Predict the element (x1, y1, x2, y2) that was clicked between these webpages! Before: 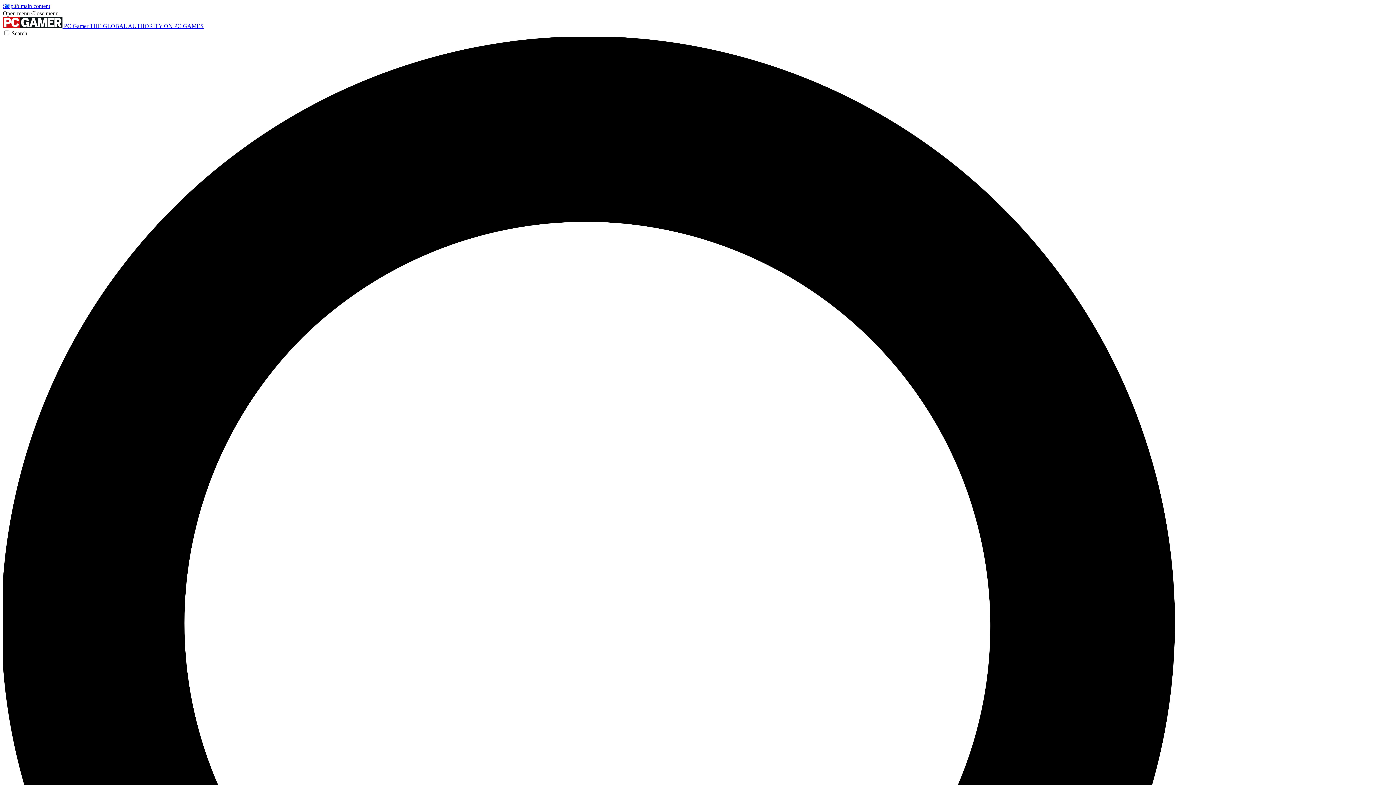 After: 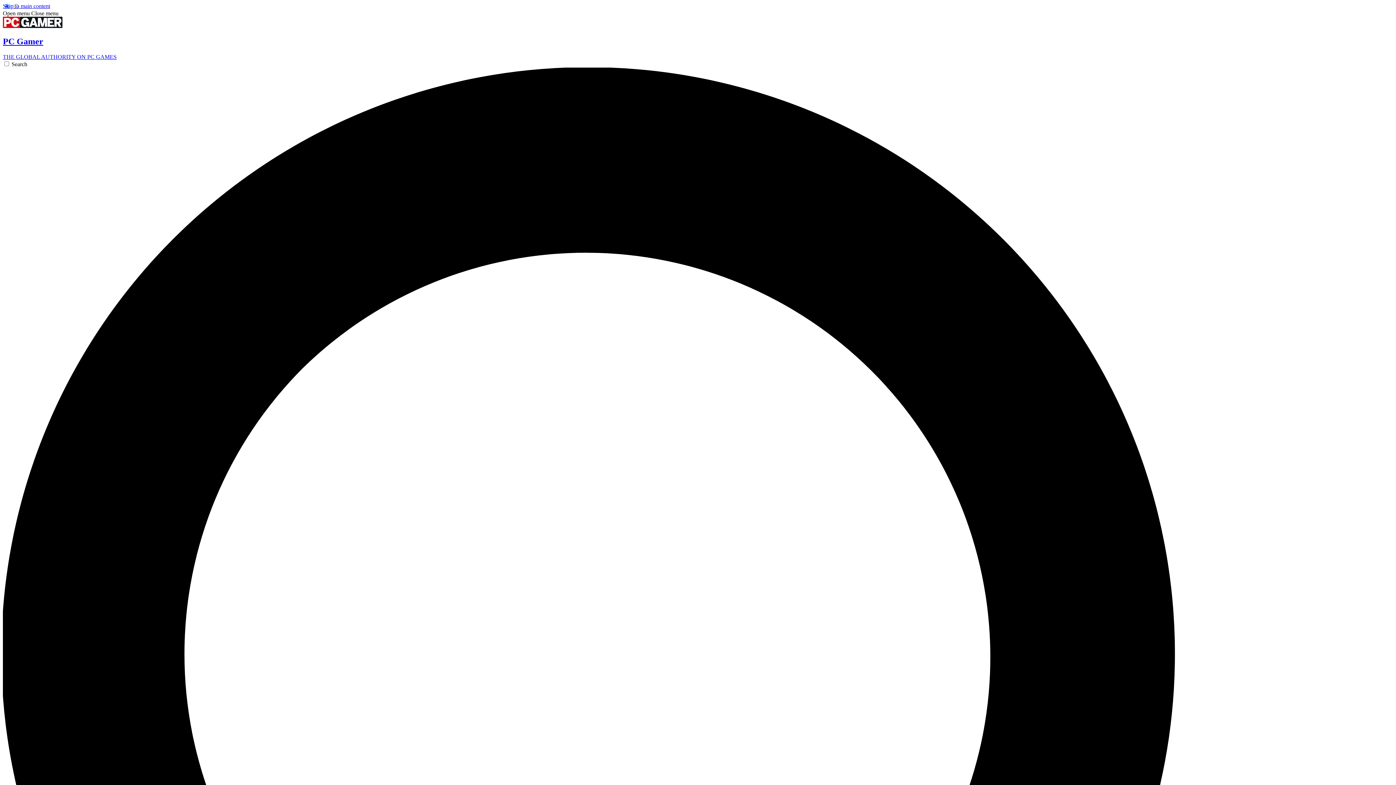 Action: bbox: (2, 22, 203, 29) label:  PC Gamer THE GLOBAL AUTHORITY ON PC GAMES